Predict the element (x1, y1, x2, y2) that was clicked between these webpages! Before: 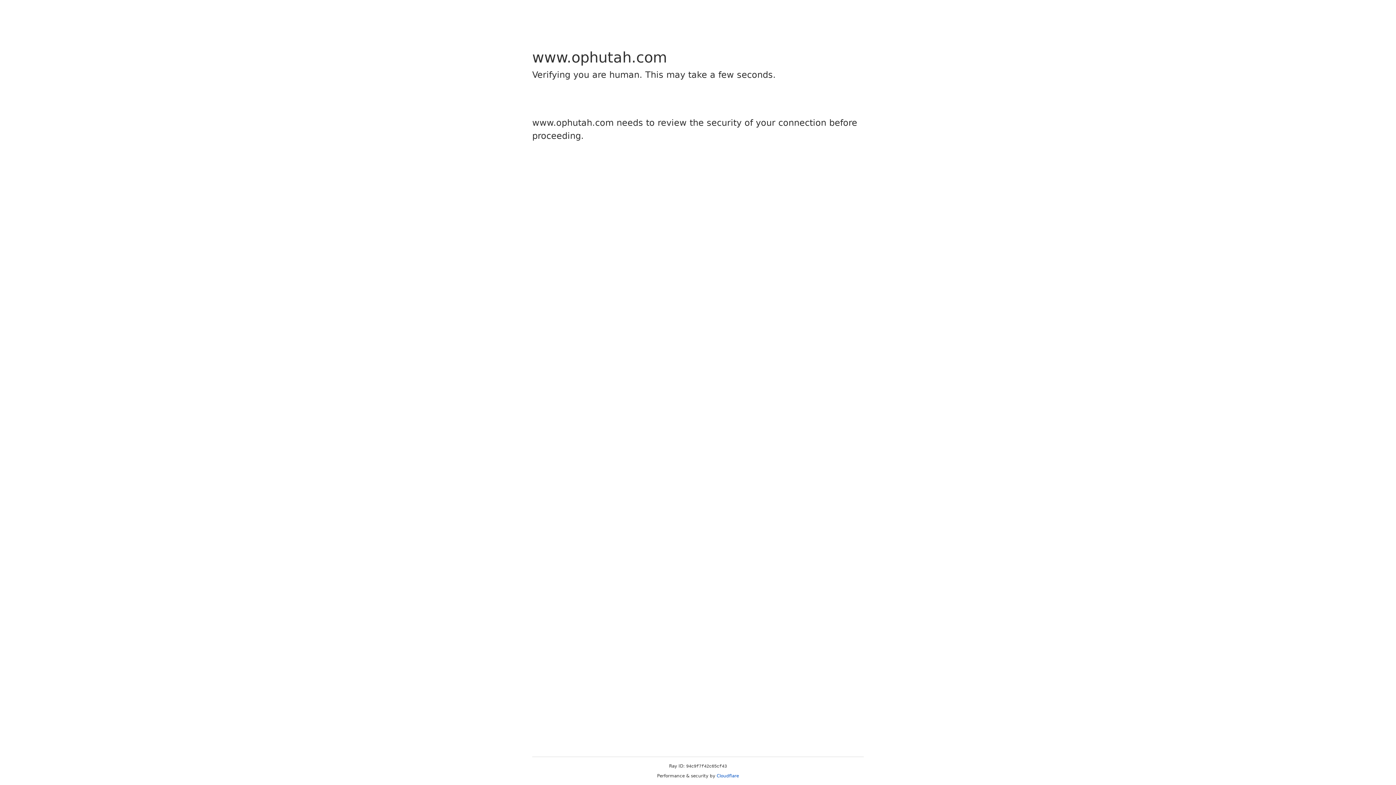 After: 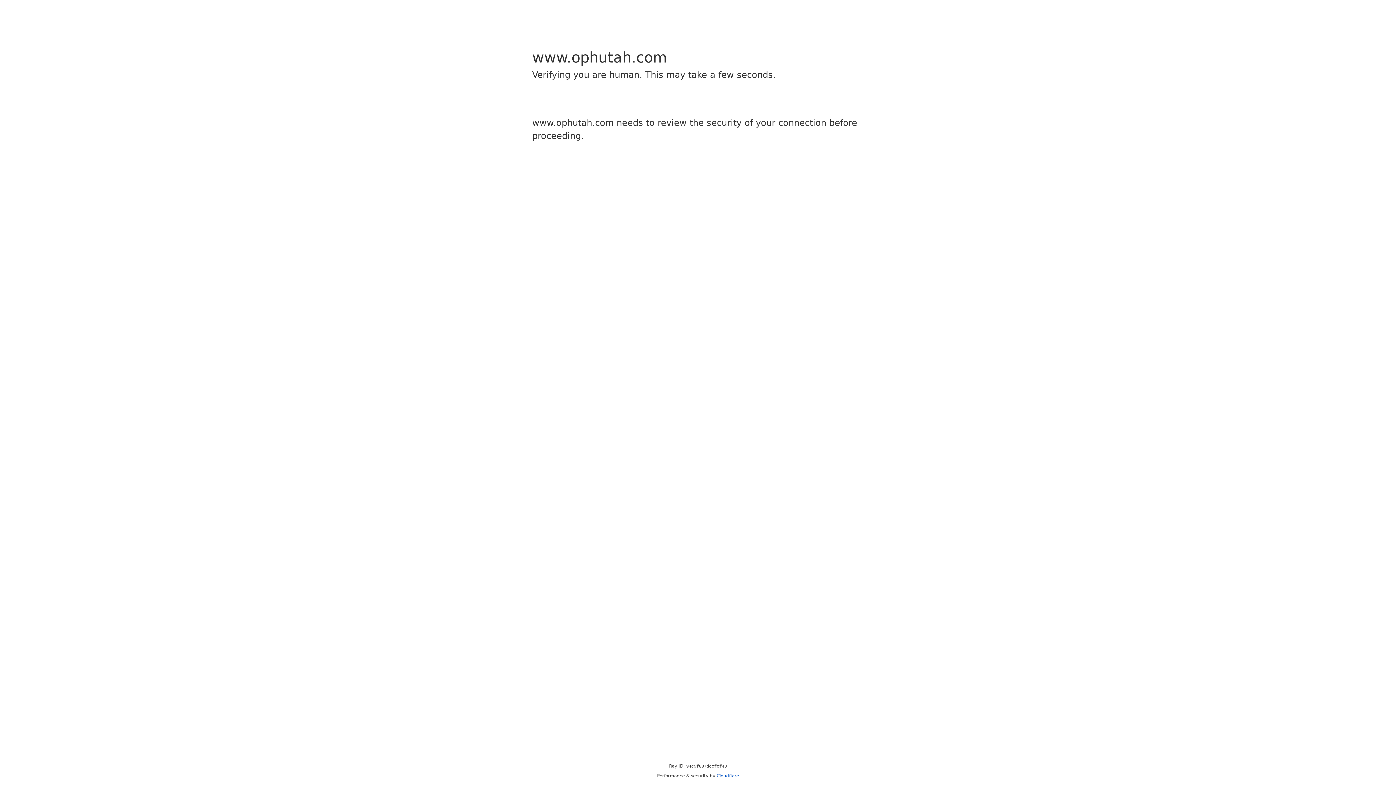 Action: bbox: (716, 773, 739, 778) label: Cloudflare